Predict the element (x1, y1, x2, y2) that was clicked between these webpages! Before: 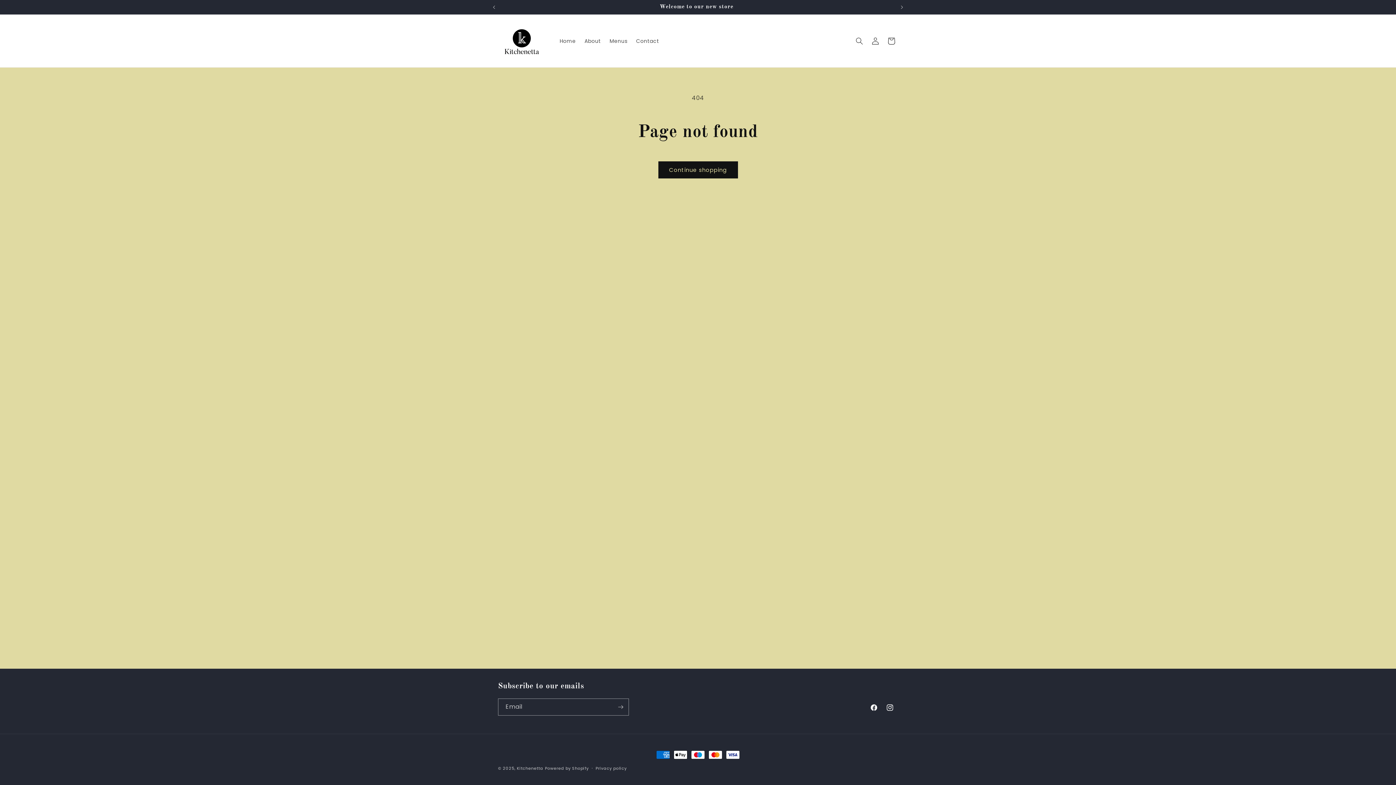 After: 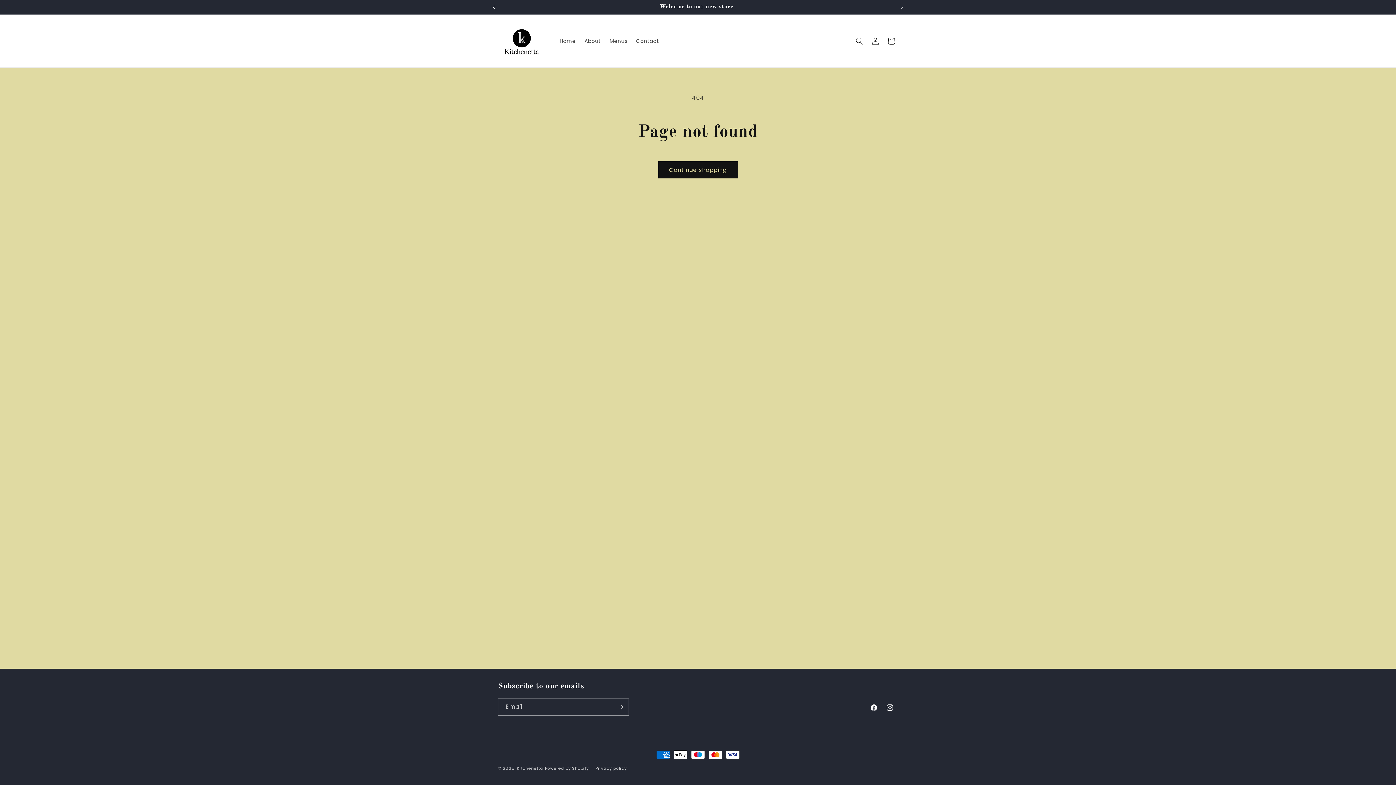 Action: bbox: (486, 0, 502, 14) label: Previous announcement